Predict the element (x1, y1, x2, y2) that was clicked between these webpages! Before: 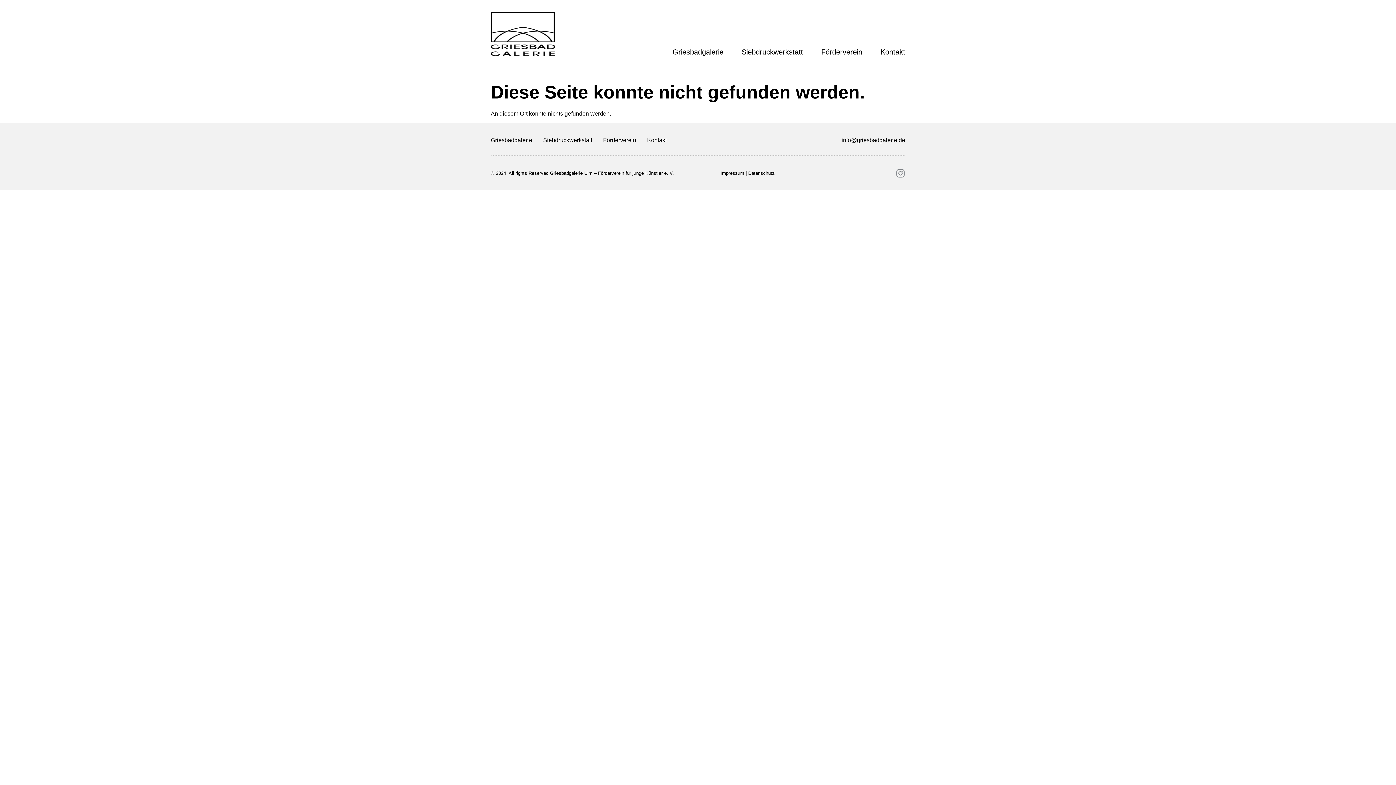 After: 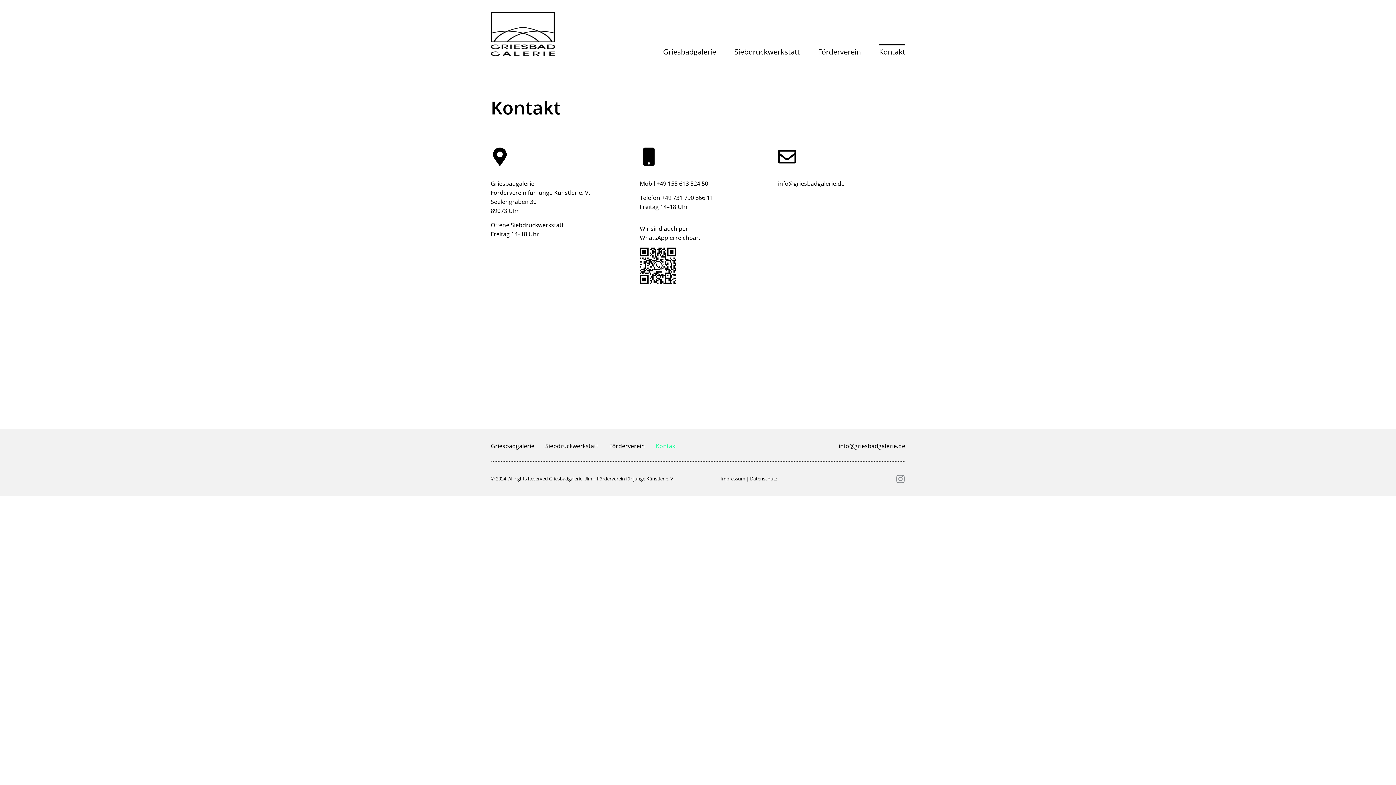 Action: bbox: (647, 132, 666, 148) label: Kontakt